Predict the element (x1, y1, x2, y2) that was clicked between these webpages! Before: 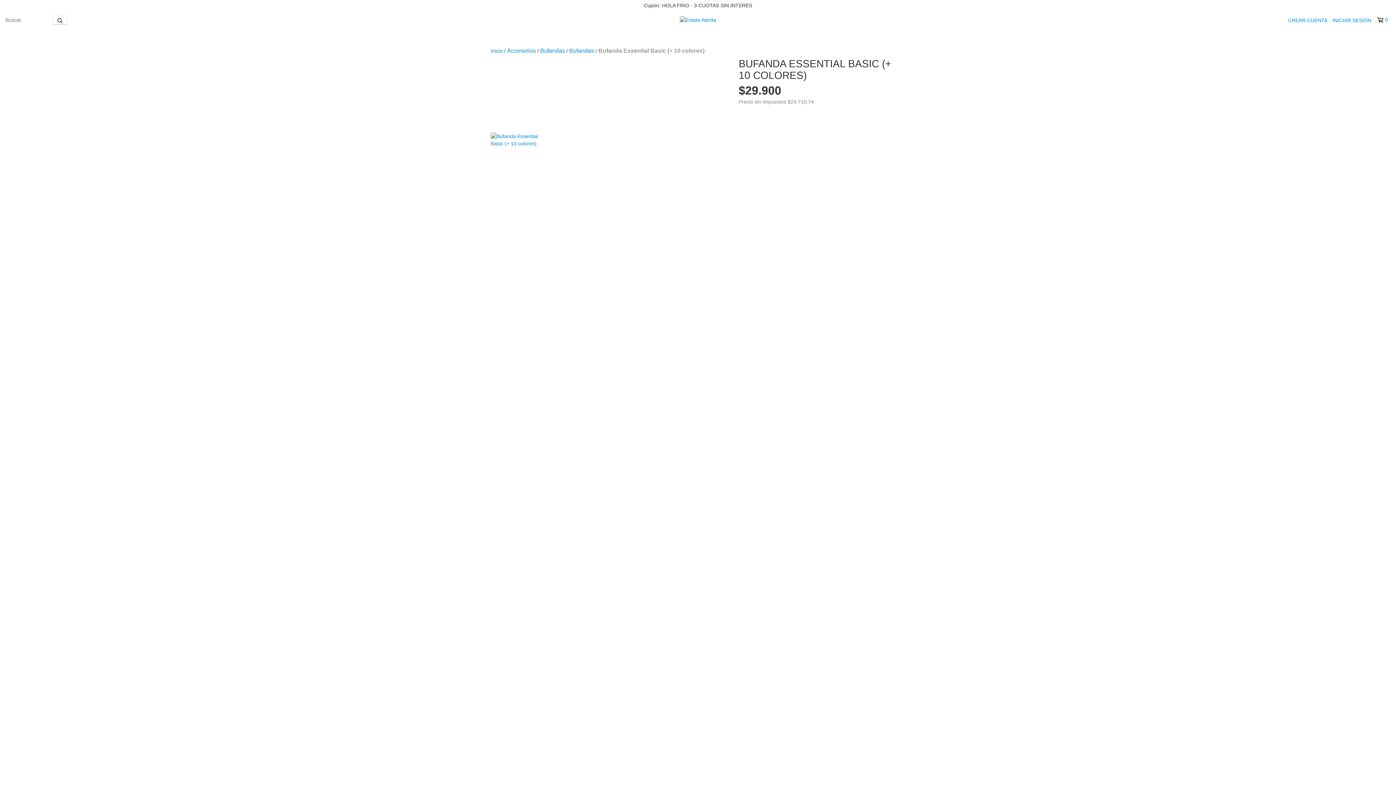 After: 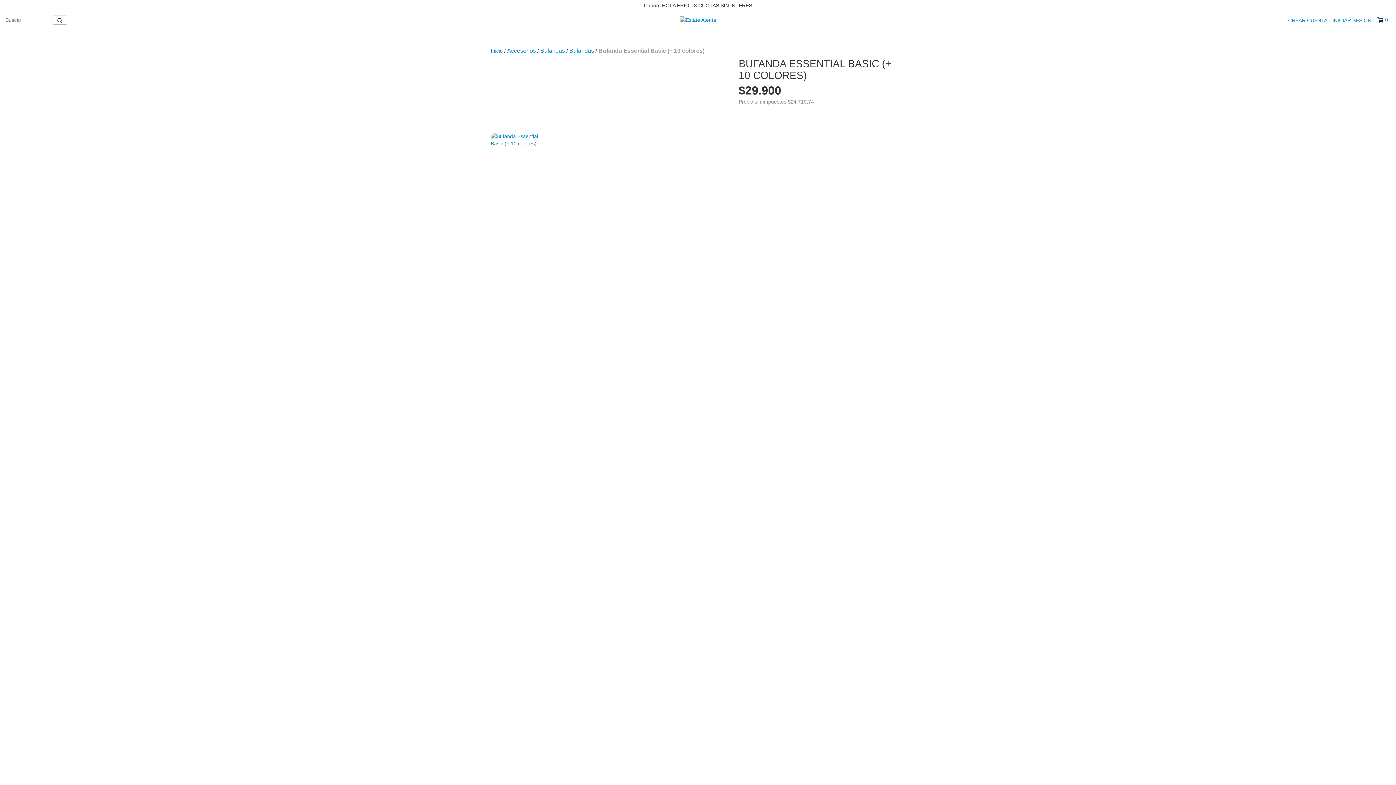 Action: label: 0 bbox: (1377, 16, 1387, 23)